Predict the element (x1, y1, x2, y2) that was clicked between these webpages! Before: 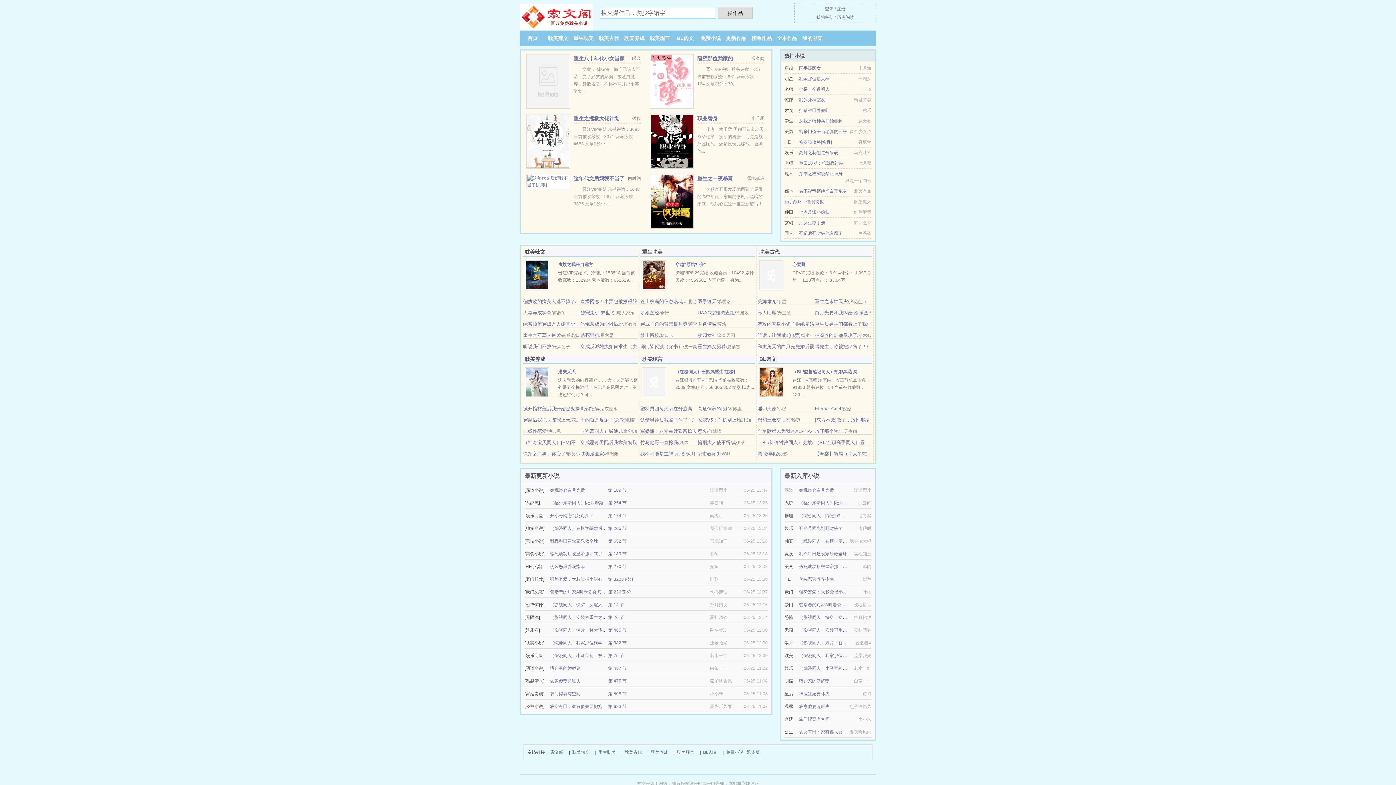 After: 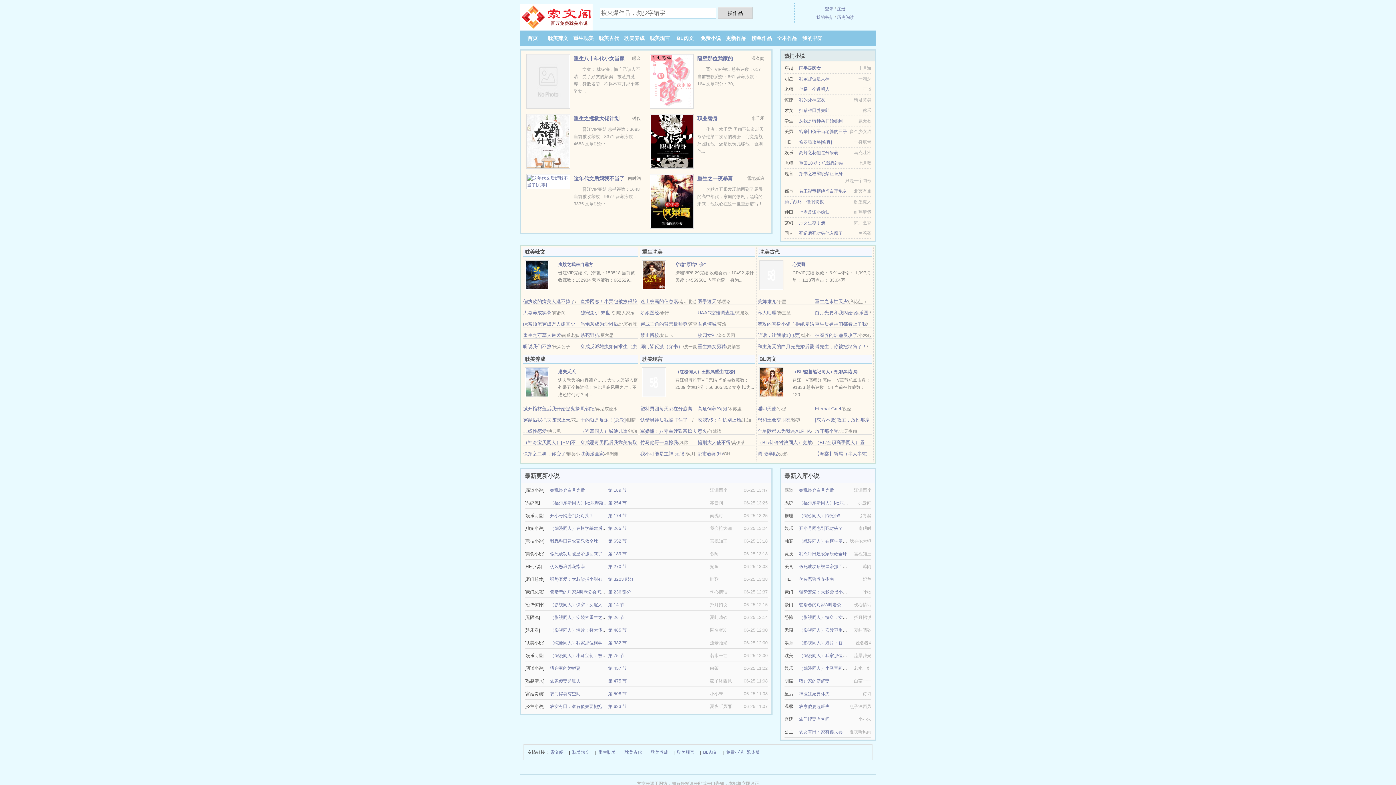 Action: label: 虫族之我来自远方 bbox: (558, 262, 593, 267)